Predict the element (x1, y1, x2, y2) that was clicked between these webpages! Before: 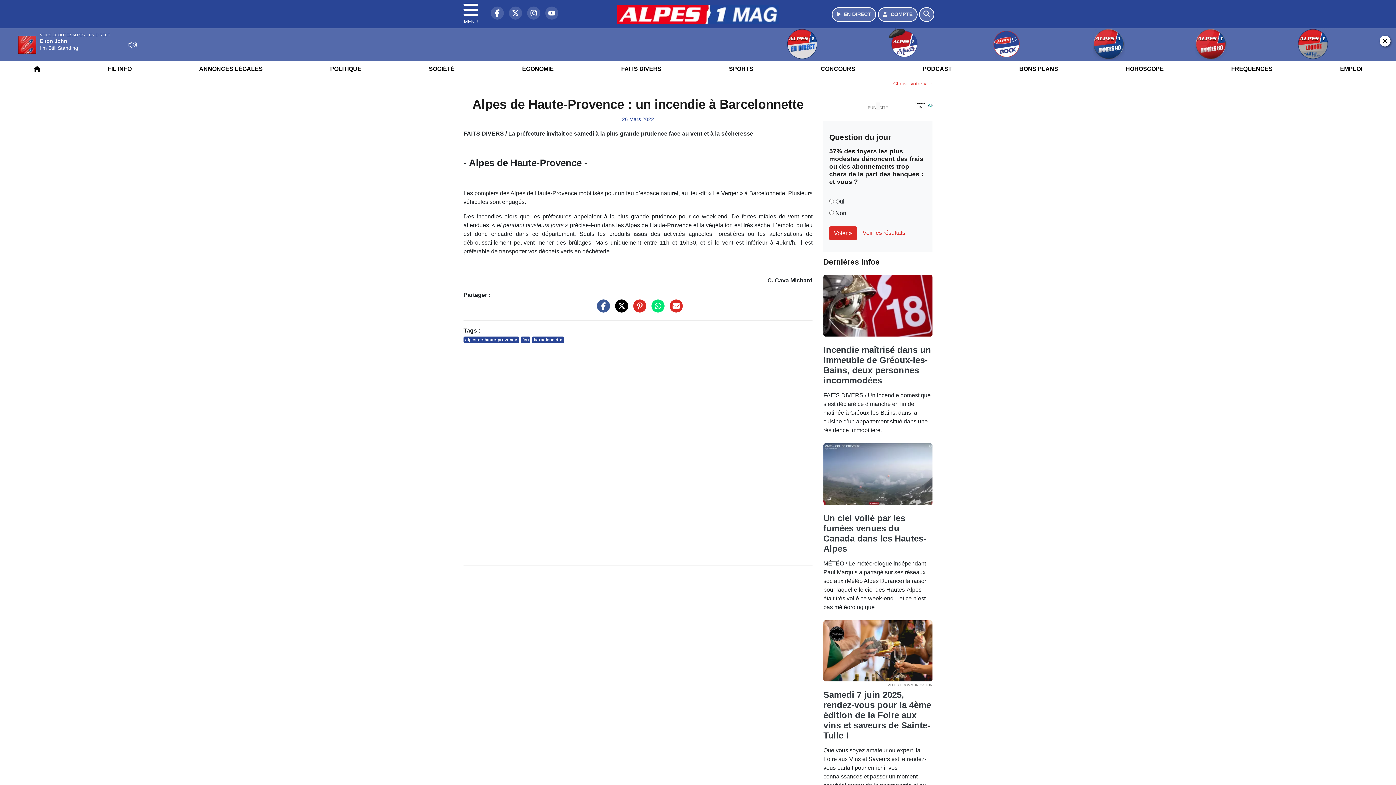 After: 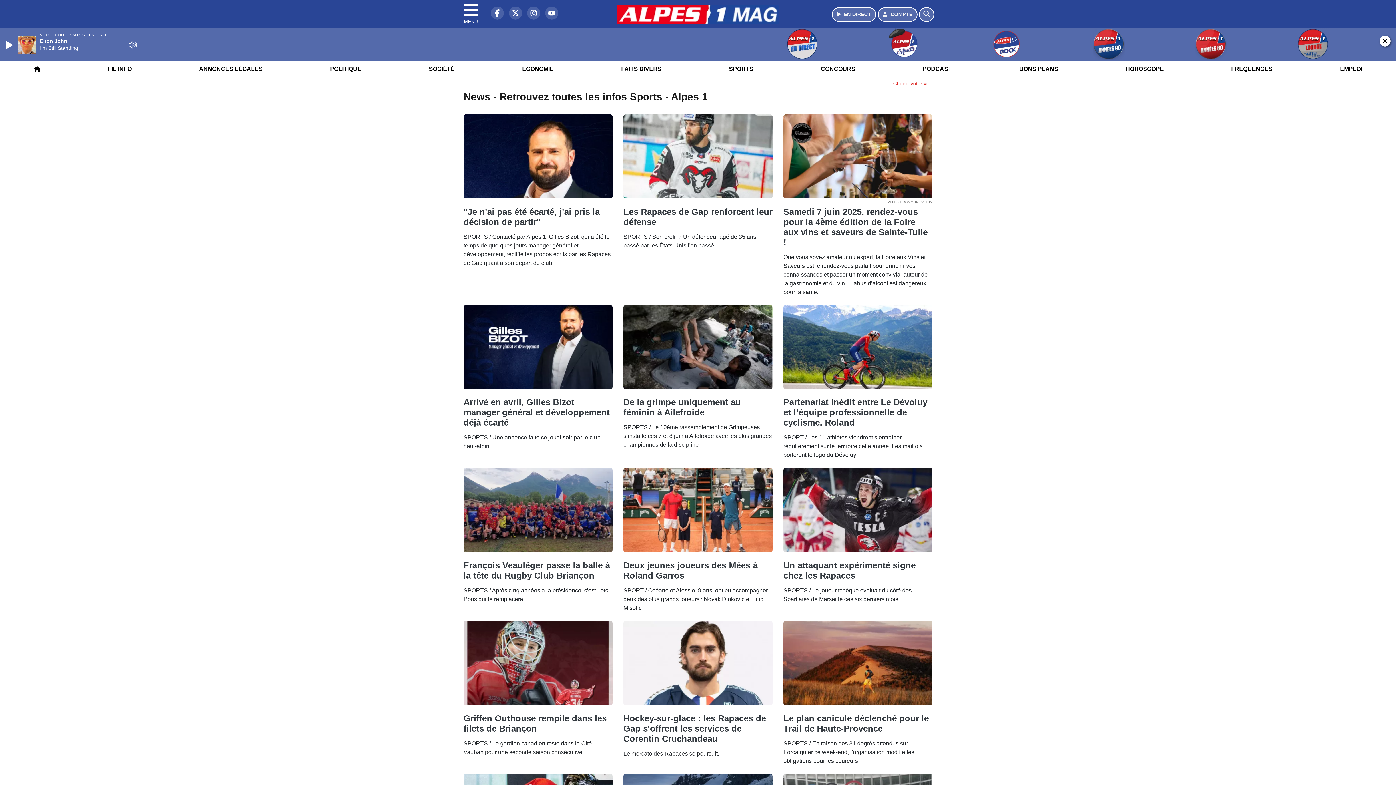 Action: bbox: (724, 59, 757, 78) label: SPORTS